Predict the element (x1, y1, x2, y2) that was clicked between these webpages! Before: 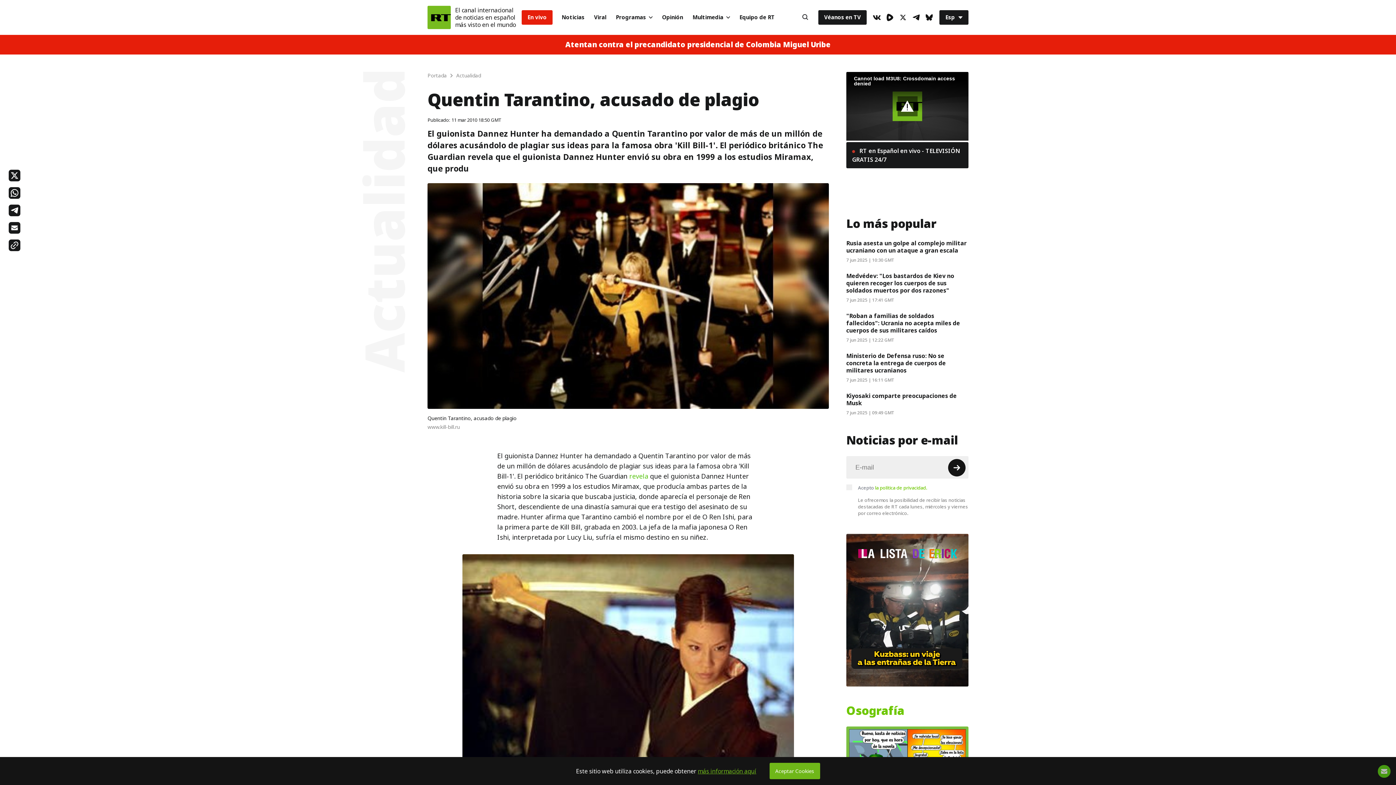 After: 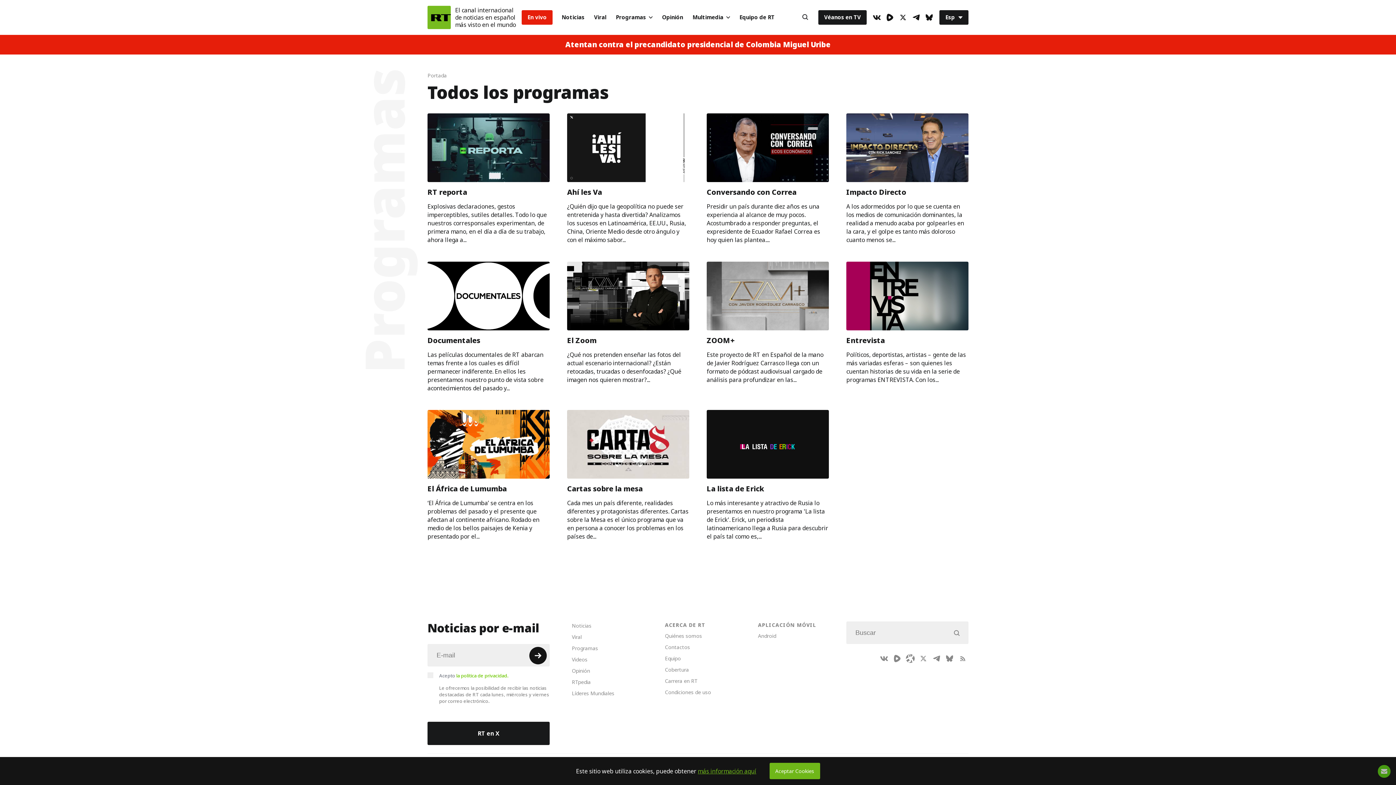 Action: label: Programas bbox: (611, 10, 657, 24)